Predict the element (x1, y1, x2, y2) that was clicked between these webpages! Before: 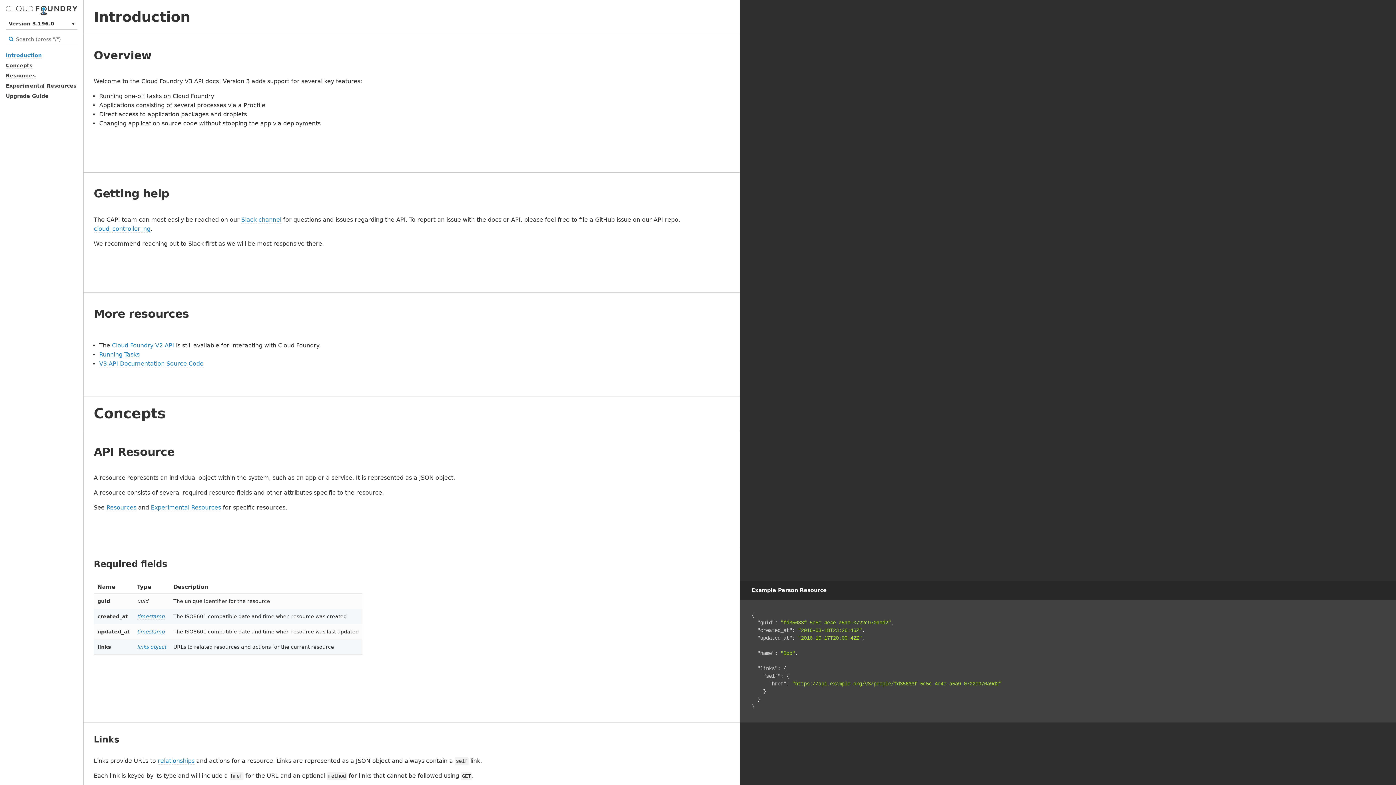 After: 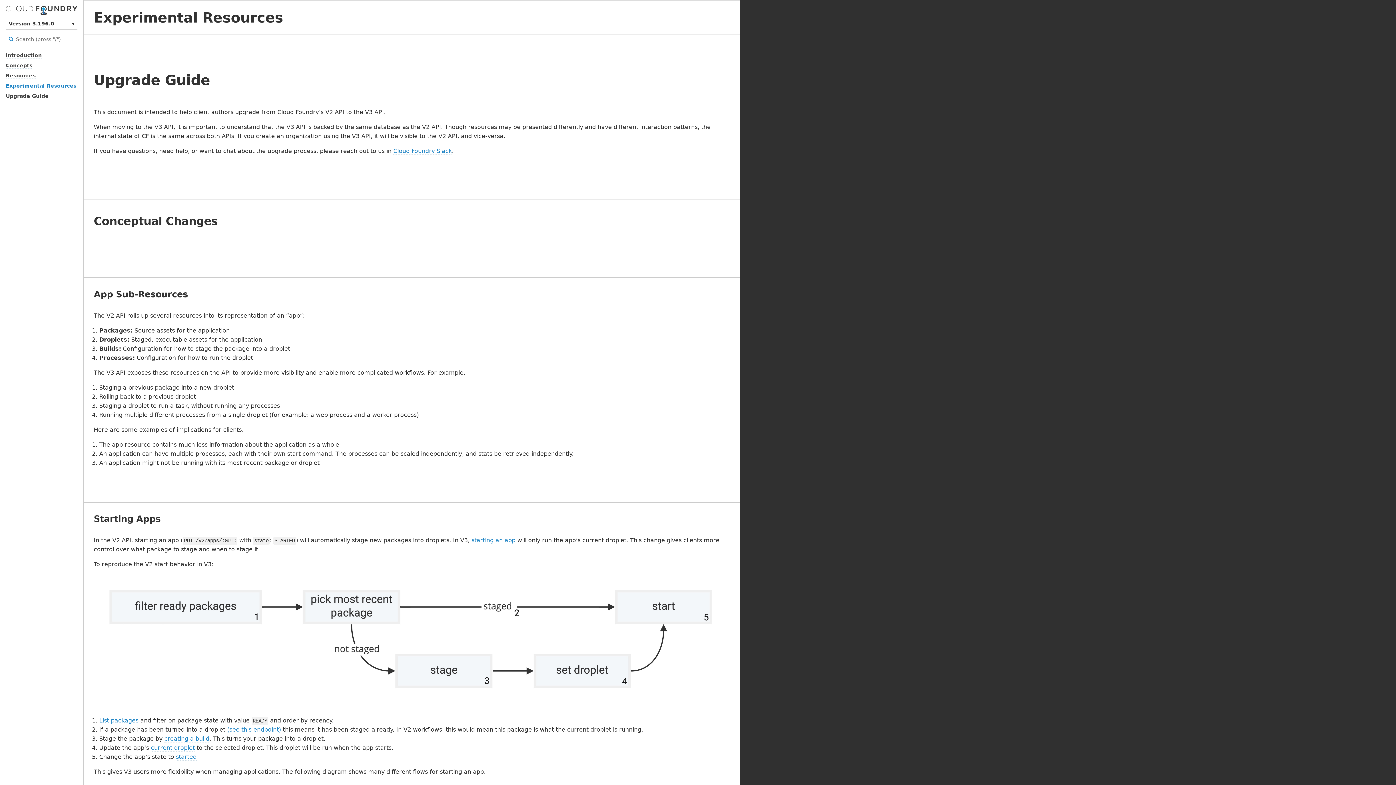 Action: label: Experimental Resources bbox: (5, 82, 76, 89)